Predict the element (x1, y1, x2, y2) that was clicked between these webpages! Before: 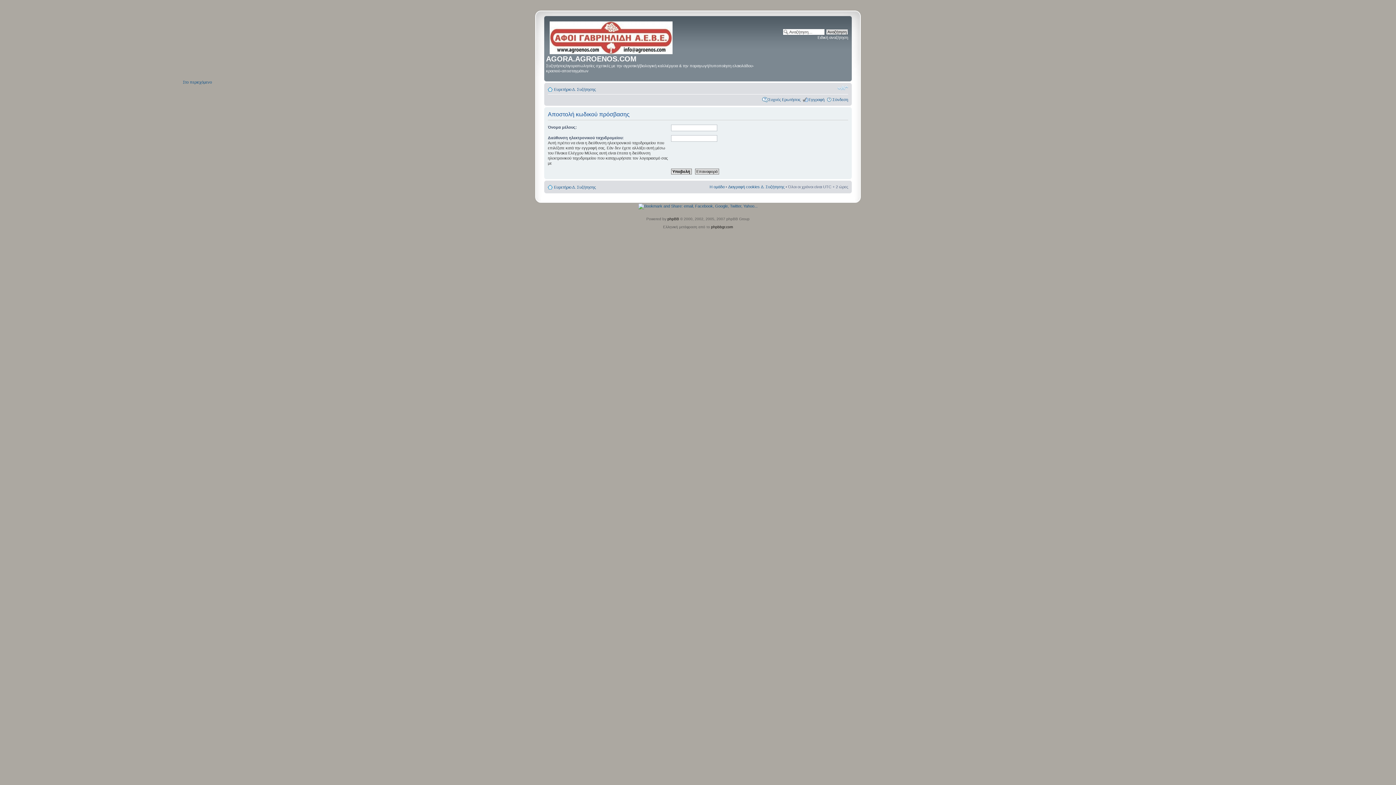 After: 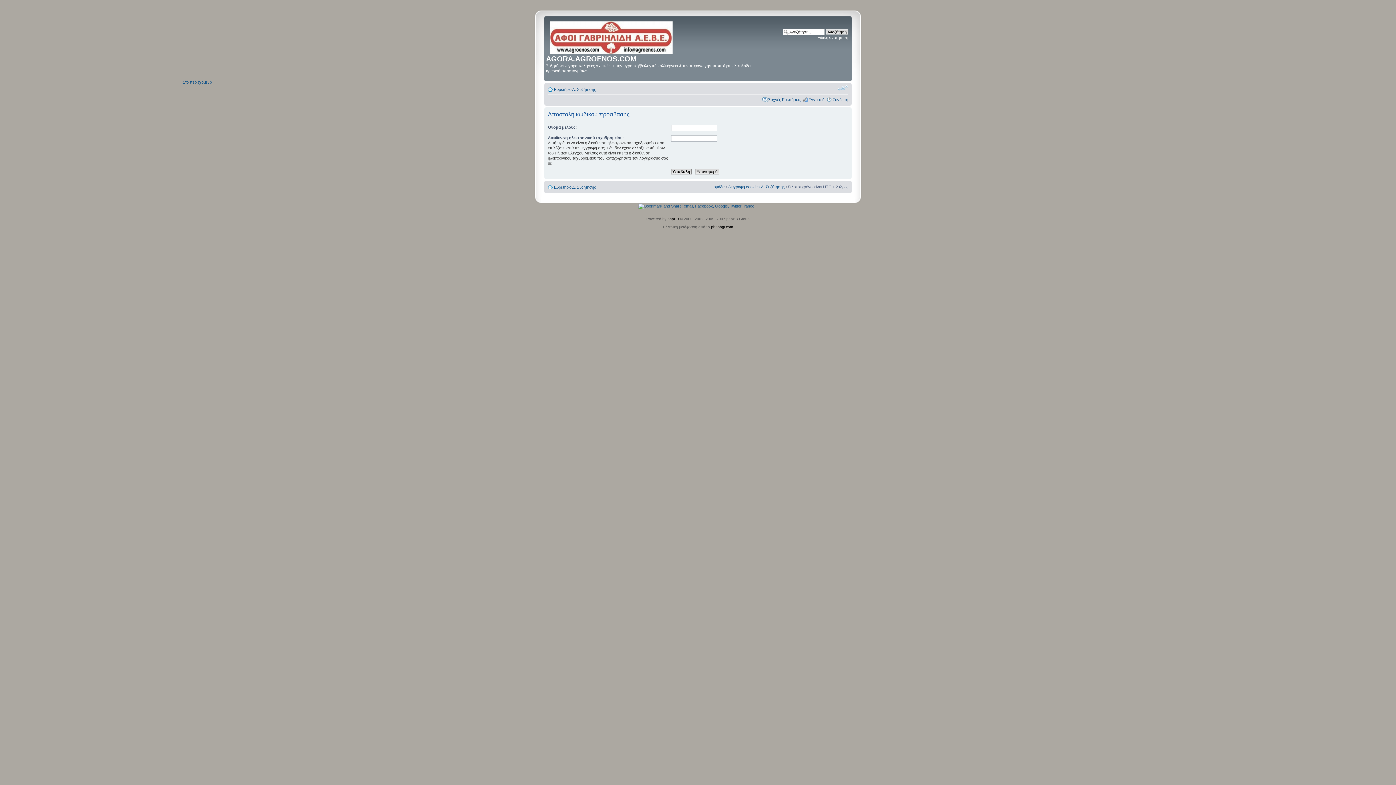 Action: label: Αλλαγή γραμματοσειράς bbox: (837, 84, 848, 91)